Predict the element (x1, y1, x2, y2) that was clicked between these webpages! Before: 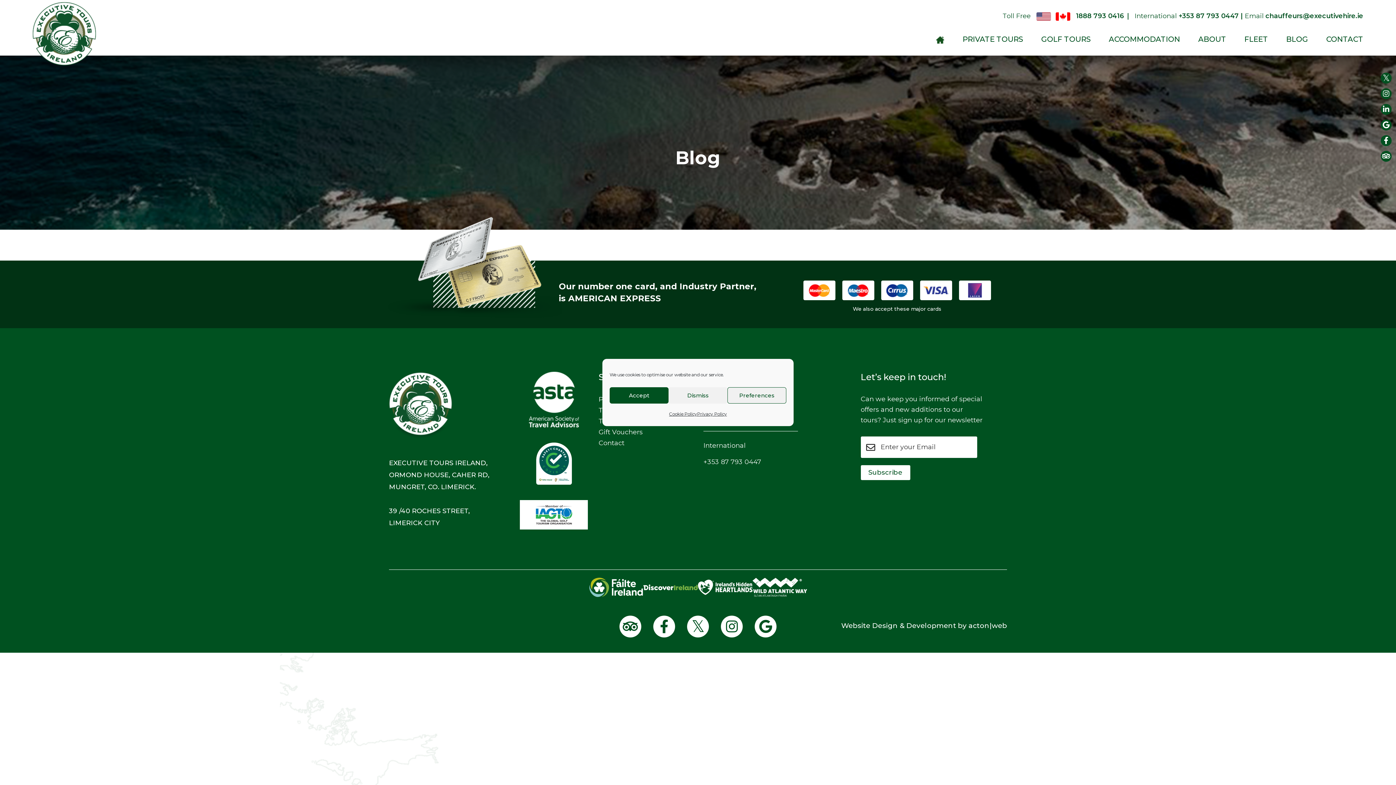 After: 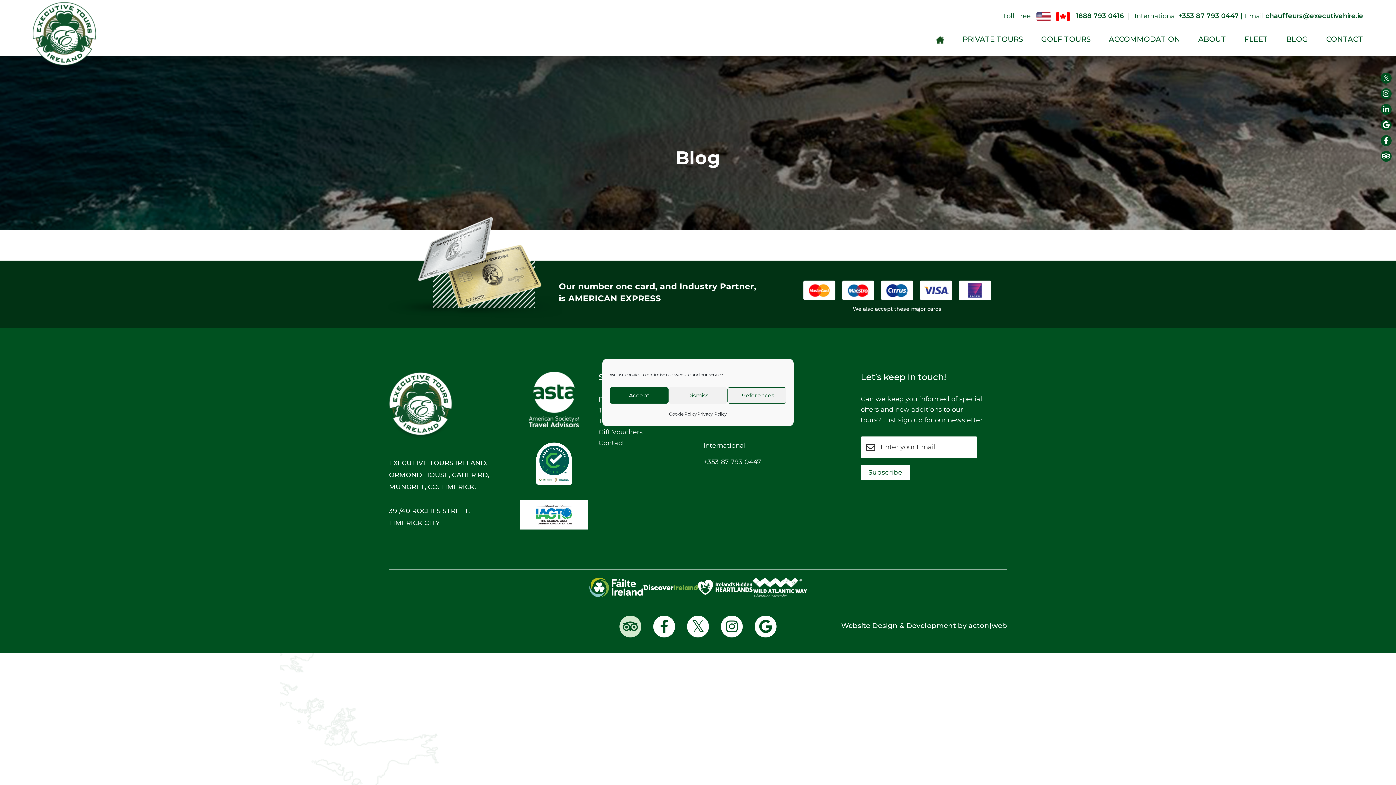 Action: bbox: (619, 630, 641, 639)